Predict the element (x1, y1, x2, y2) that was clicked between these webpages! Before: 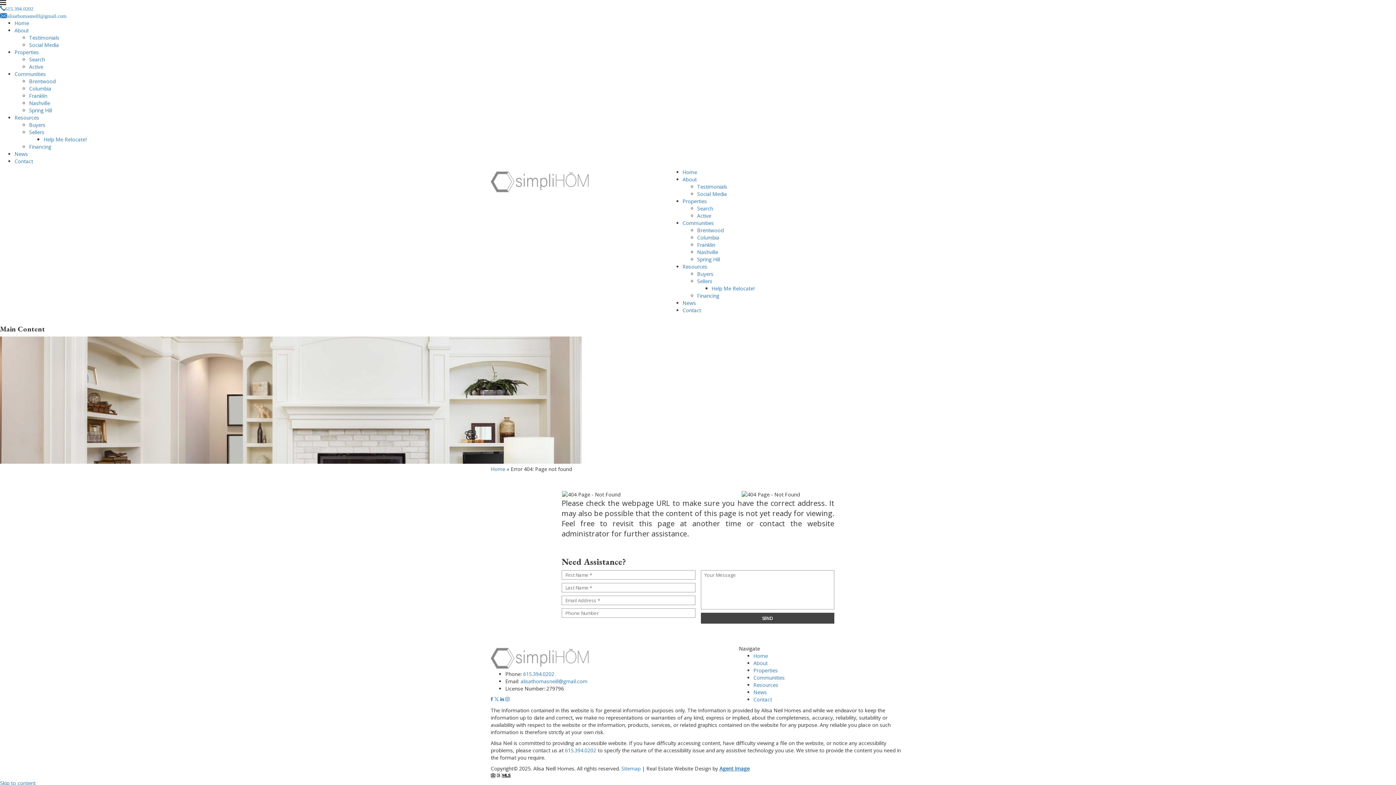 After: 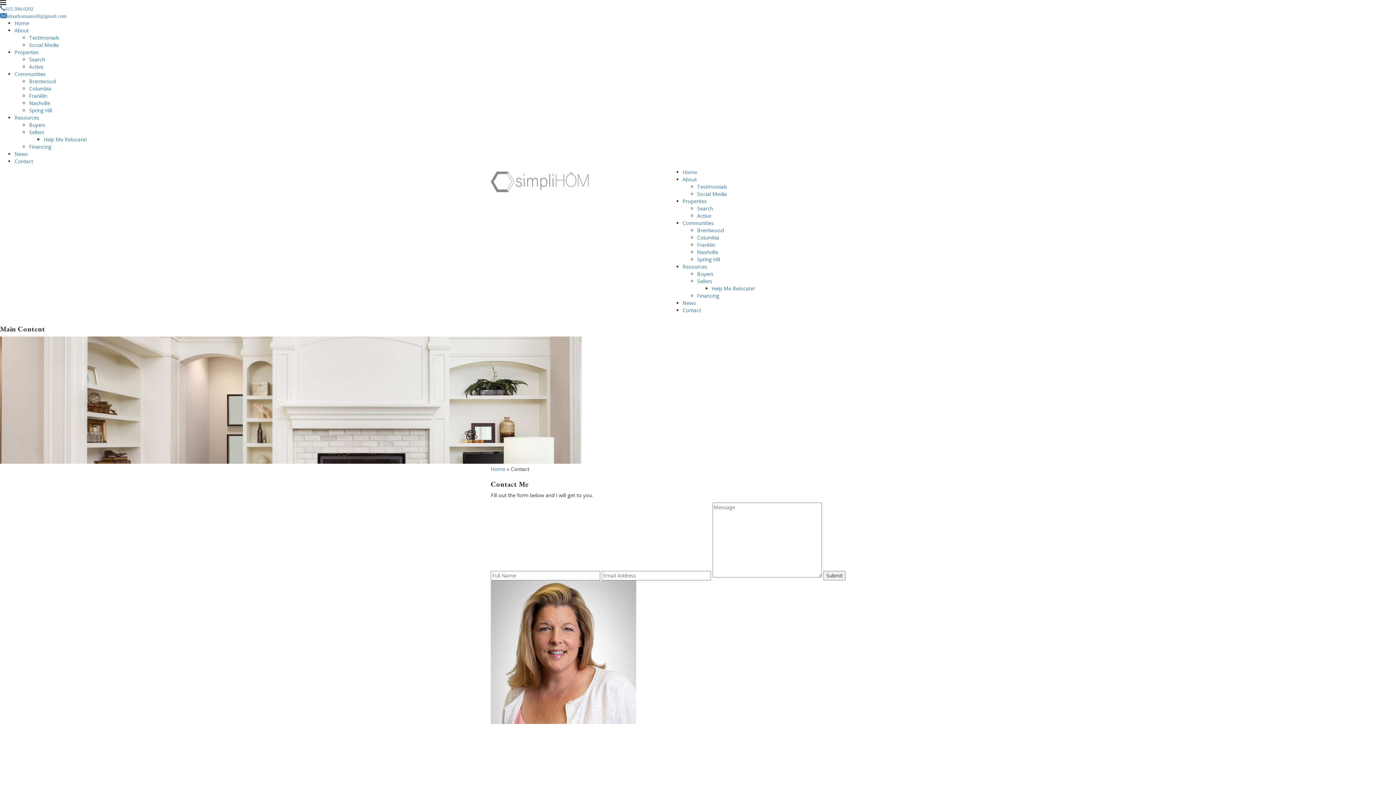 Action: label: Contact bbox: (682, 306, 701, 313)